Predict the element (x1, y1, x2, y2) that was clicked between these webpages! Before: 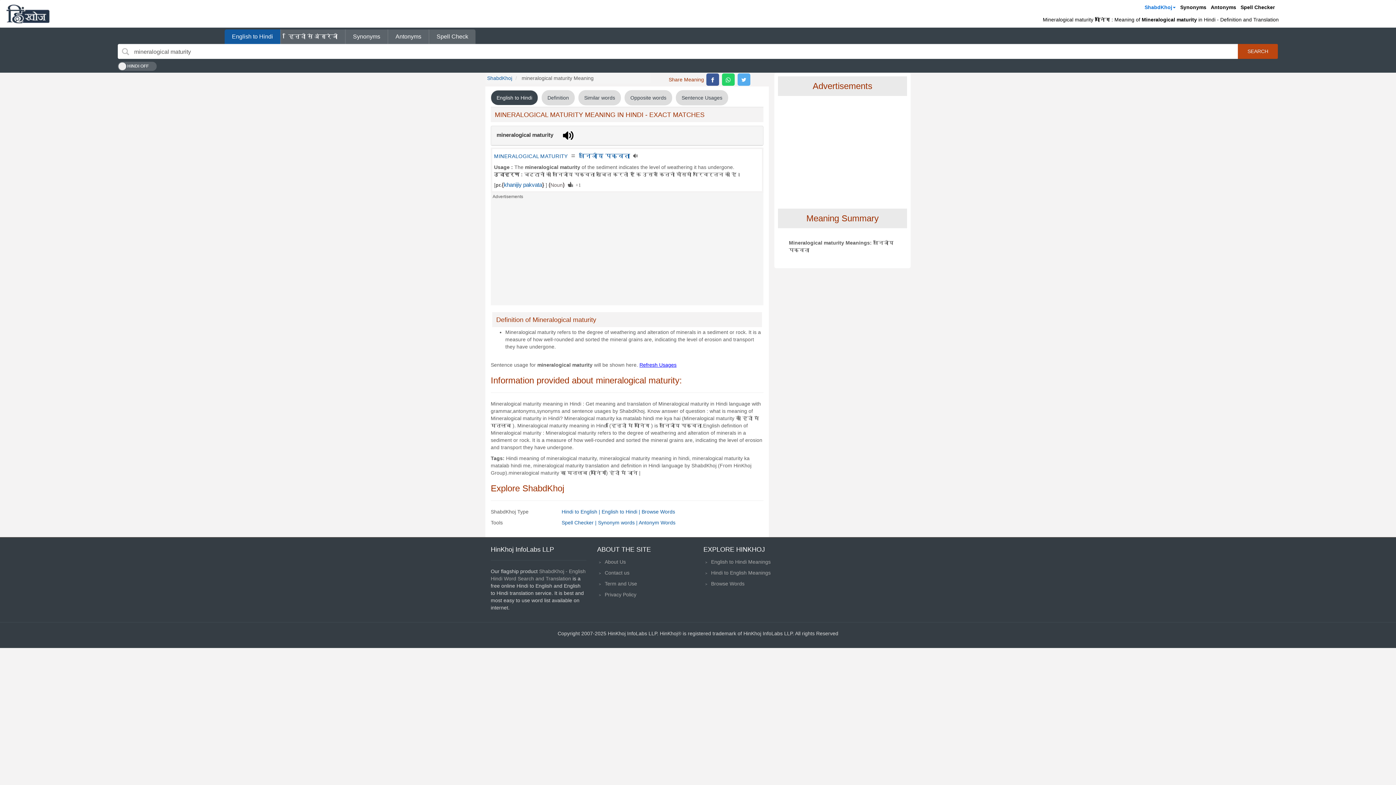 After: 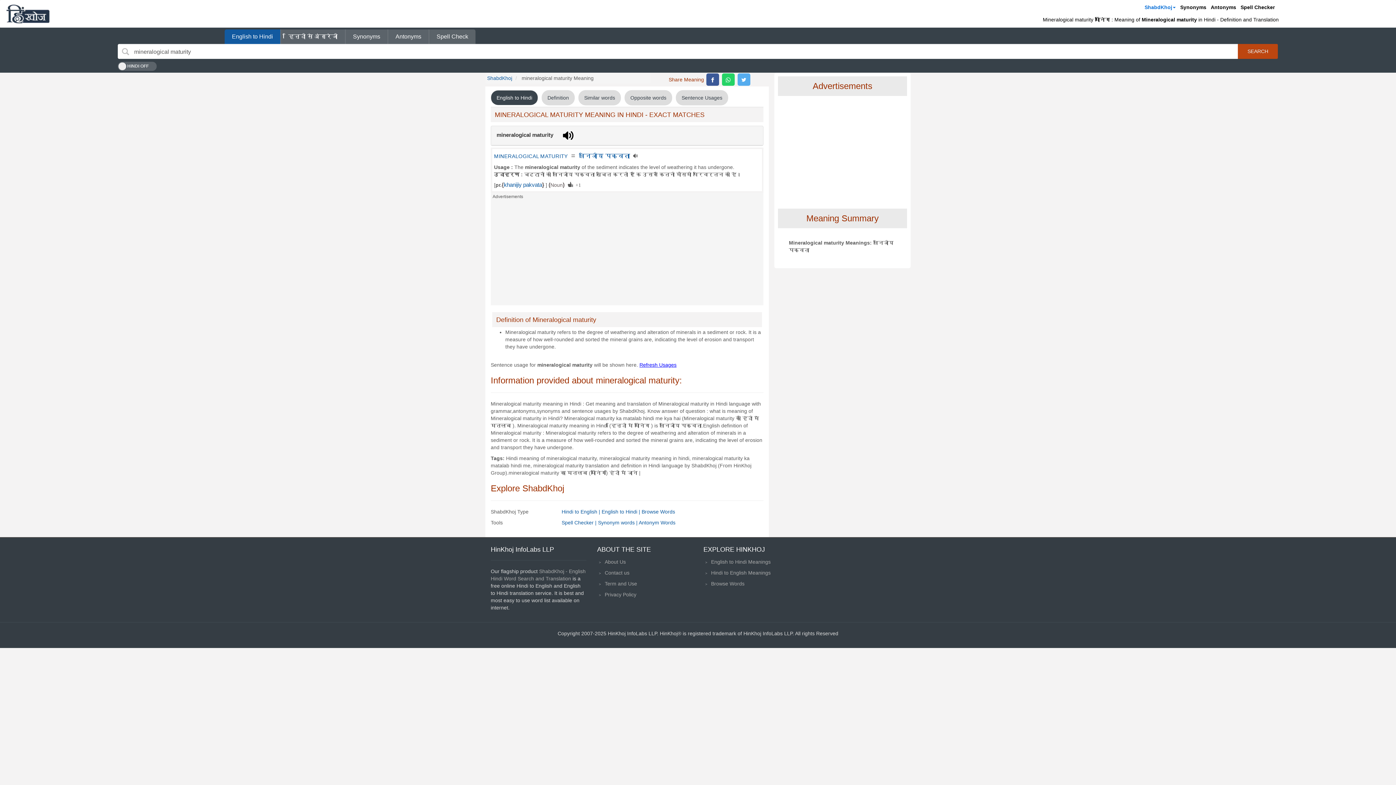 Action: label: English to Hindi bbox: (490, 90, 538, 105)